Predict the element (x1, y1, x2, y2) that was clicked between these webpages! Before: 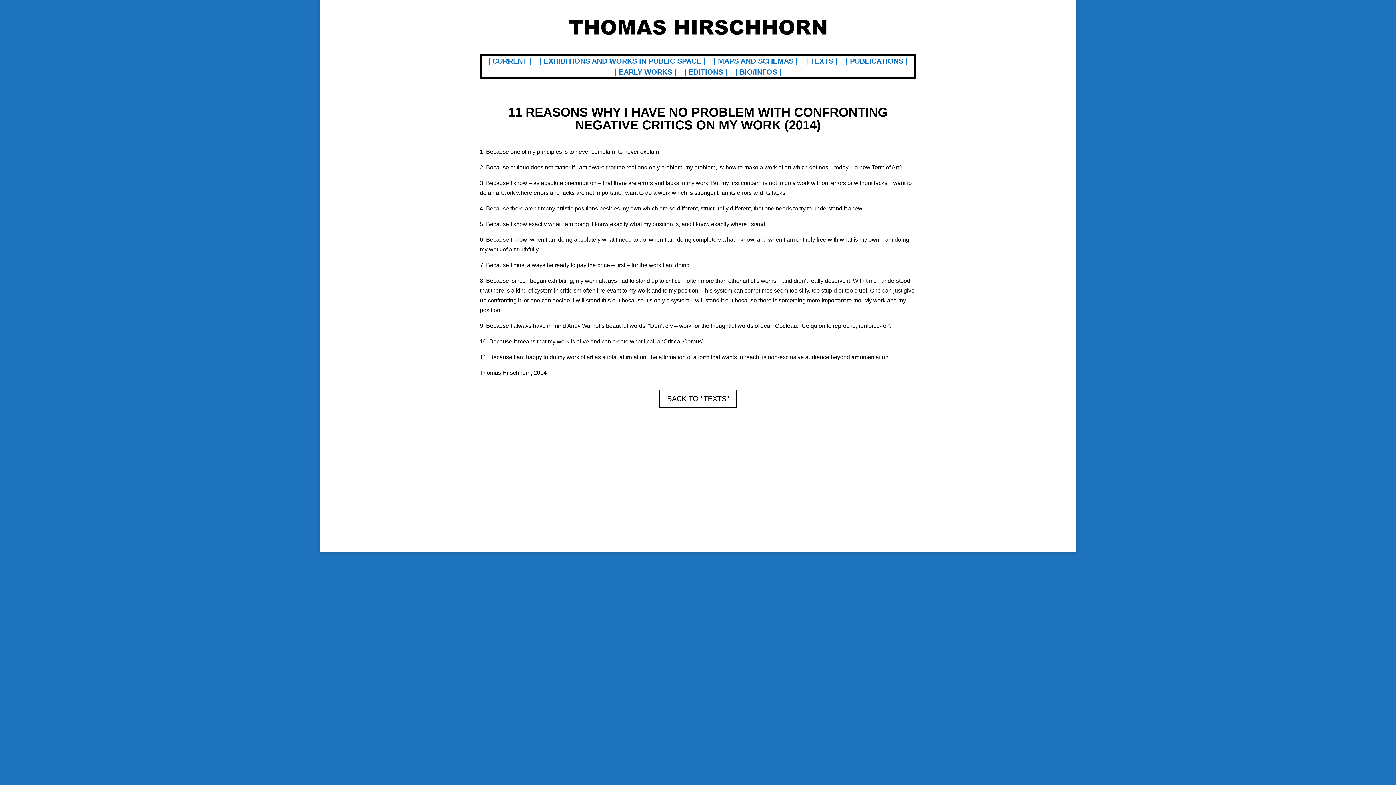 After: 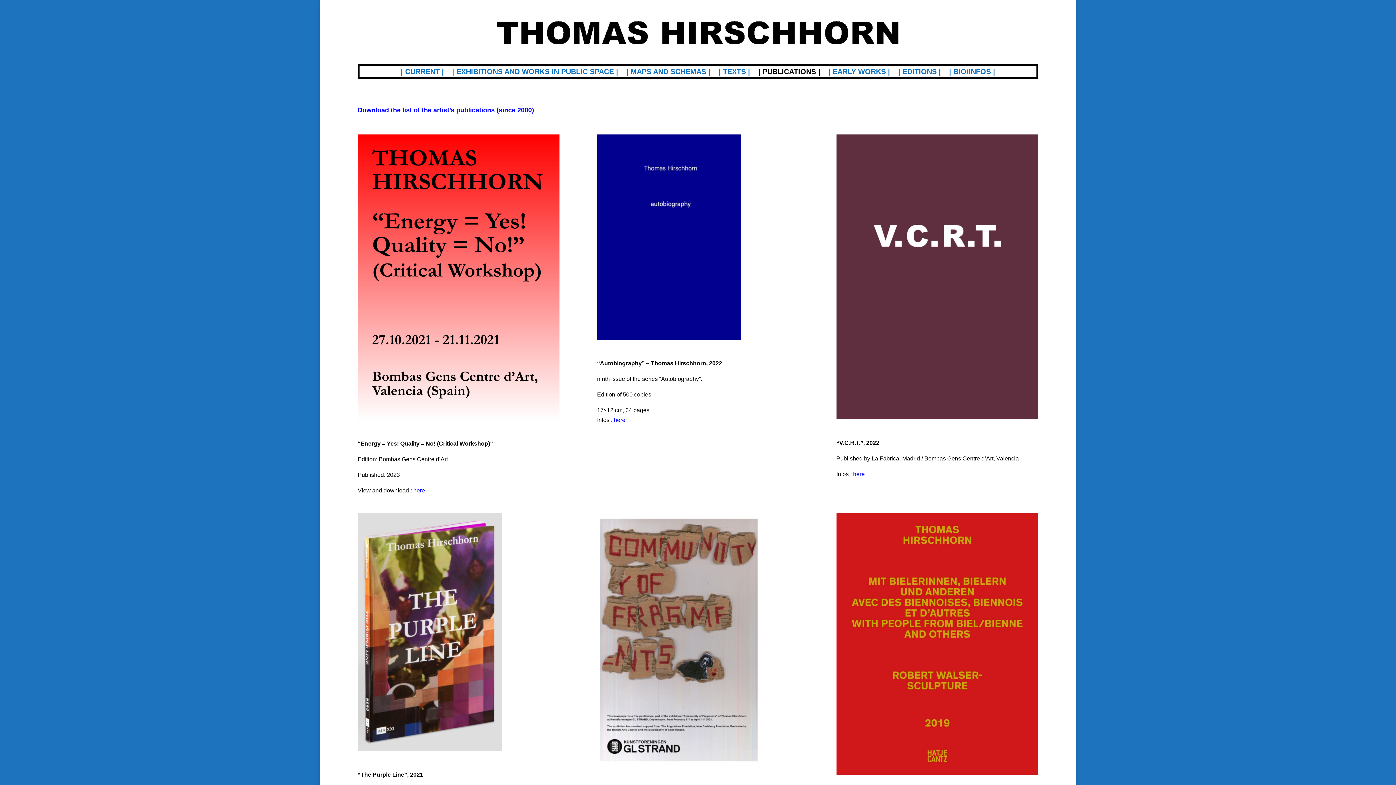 Action: bbox: (845, 58, 908, 66) label: | PUBLICATIONS |